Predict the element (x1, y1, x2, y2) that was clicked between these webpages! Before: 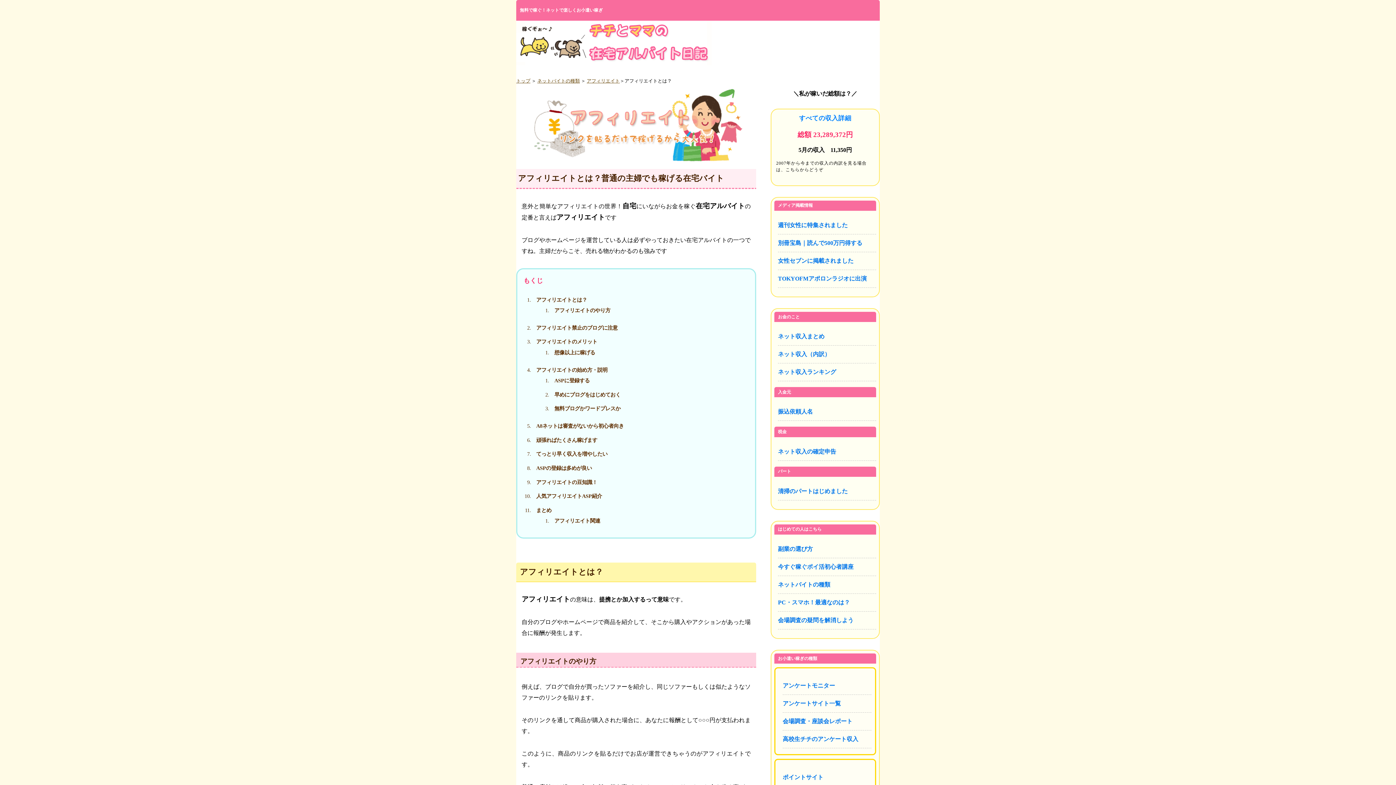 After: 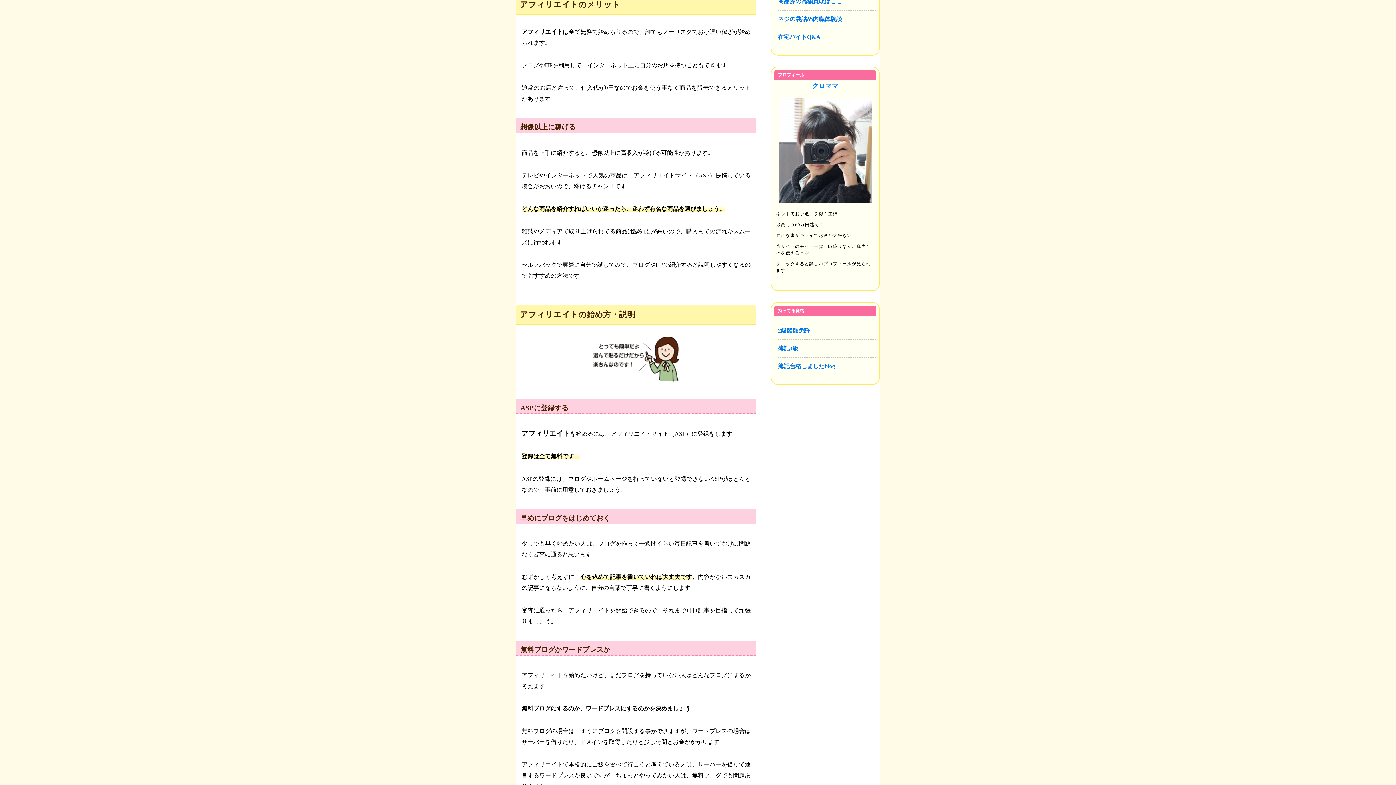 Action: label: アフィリエイトのメリット bbox: (536, 337, 736, 346)